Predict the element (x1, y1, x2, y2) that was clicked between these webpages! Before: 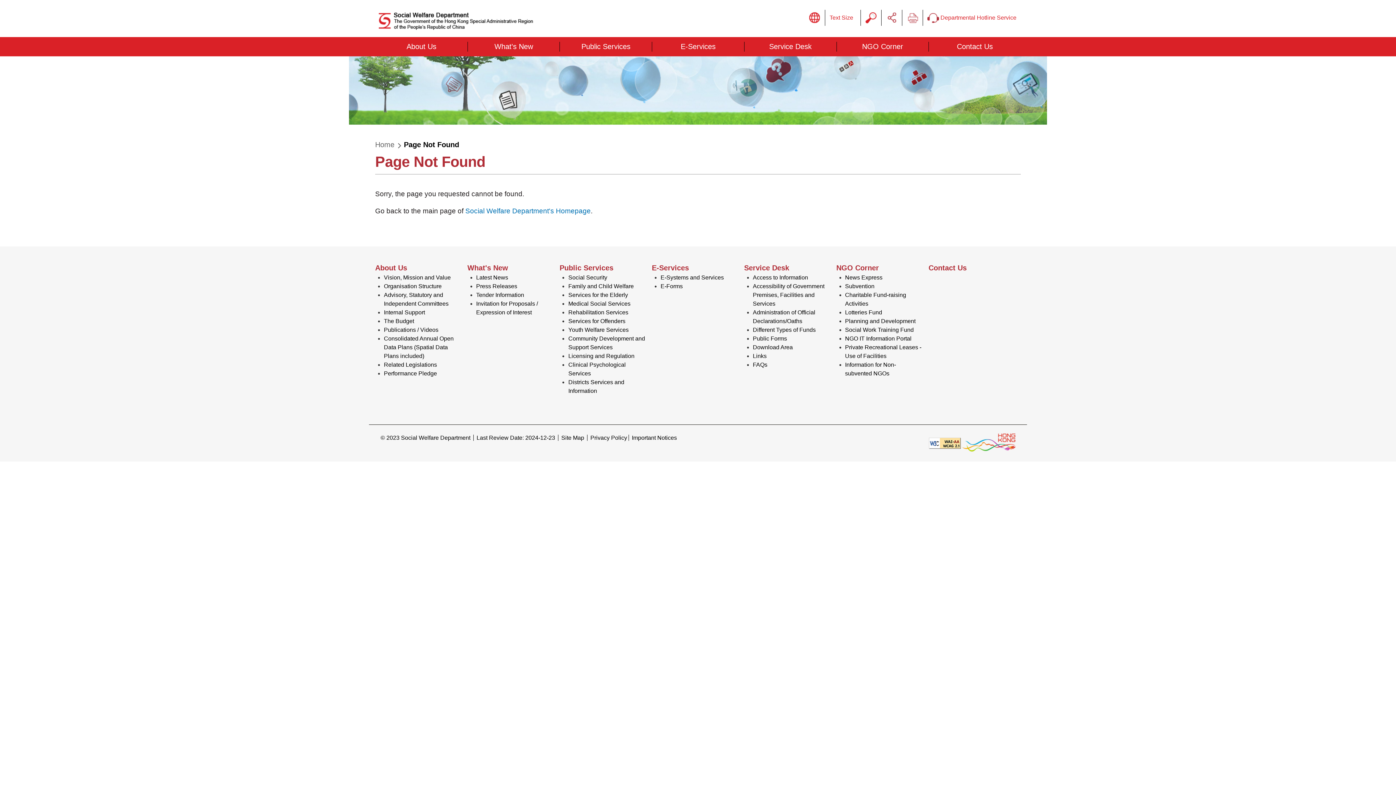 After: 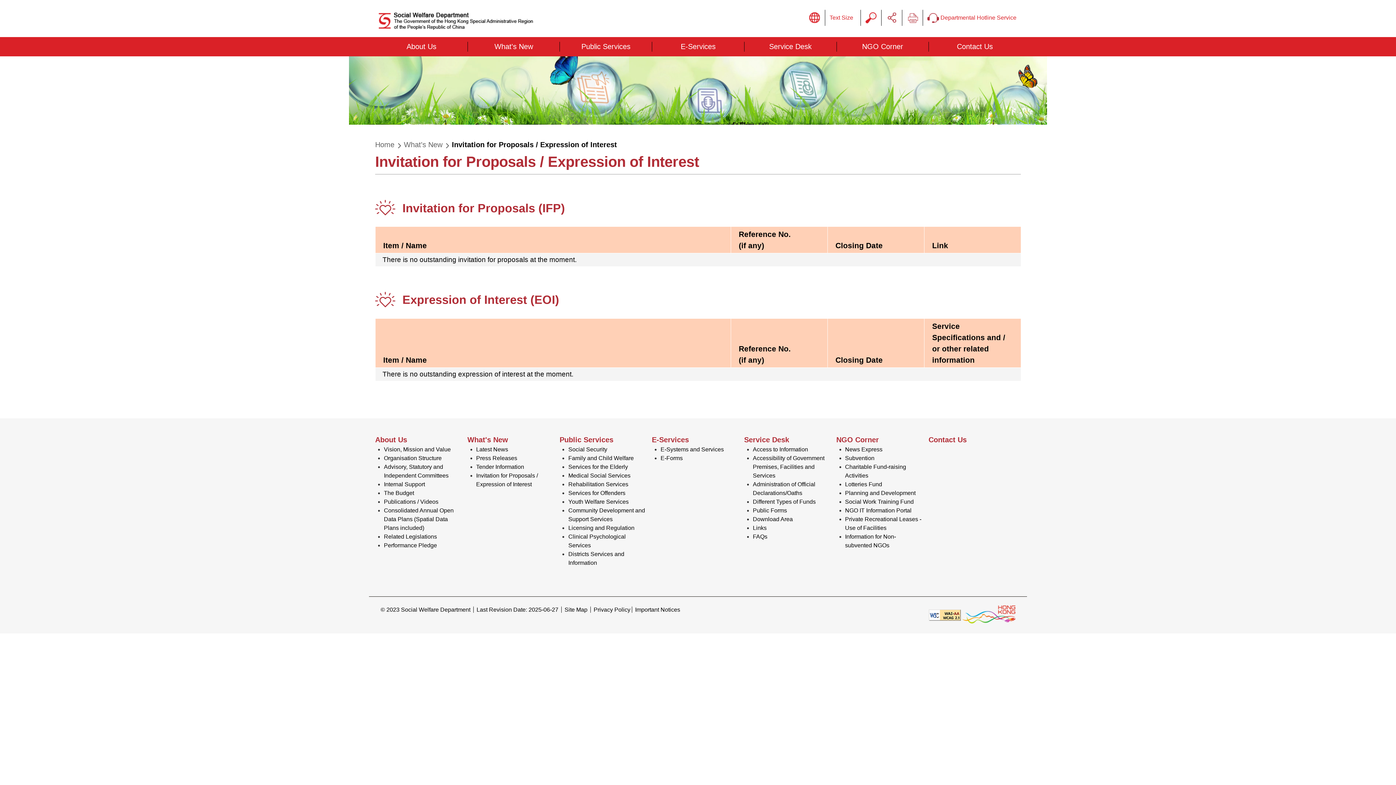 Action: bbox: (476, 299, 553, 317) label: Invitation for Proposals / Expression of Interest